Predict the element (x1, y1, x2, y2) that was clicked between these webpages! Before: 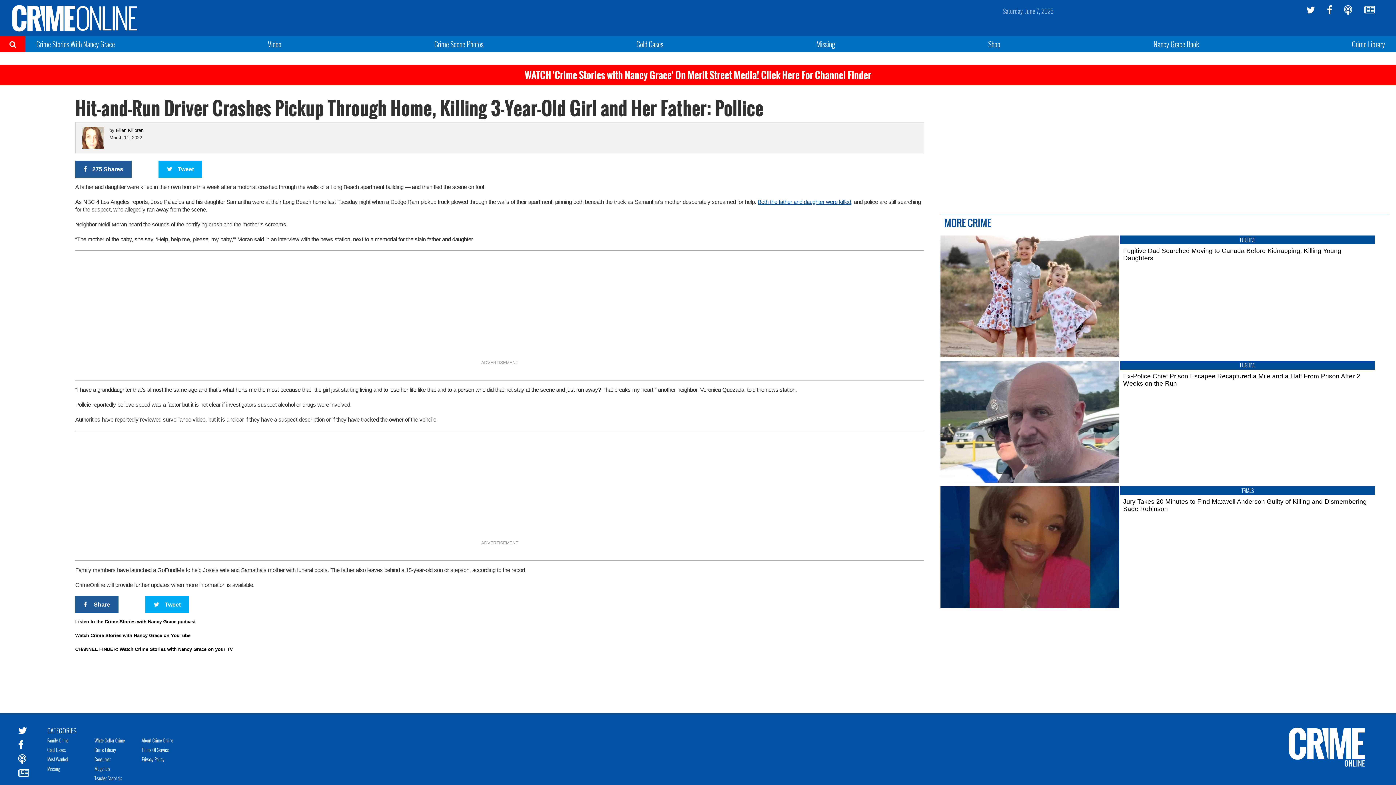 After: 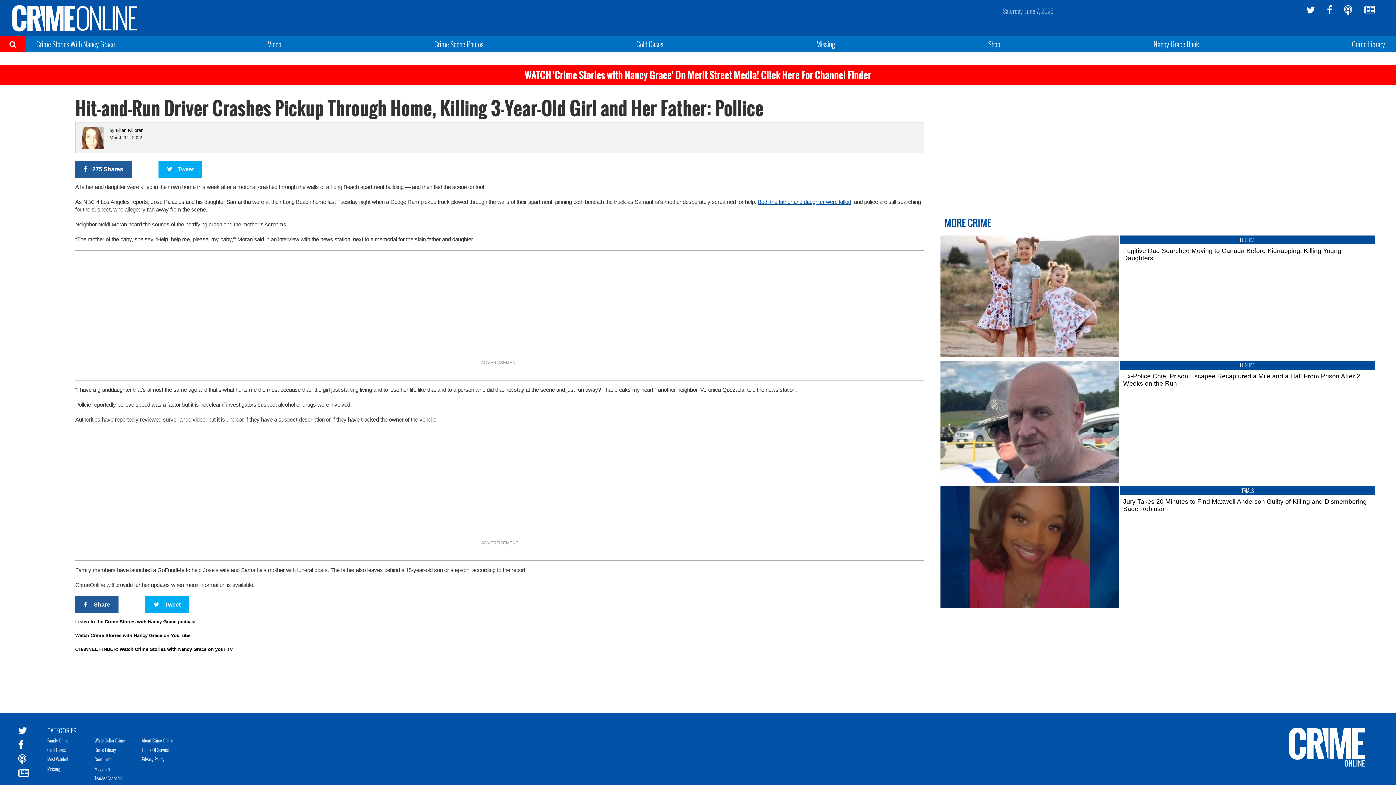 Action: bbox: (141, 726, 189, 734)